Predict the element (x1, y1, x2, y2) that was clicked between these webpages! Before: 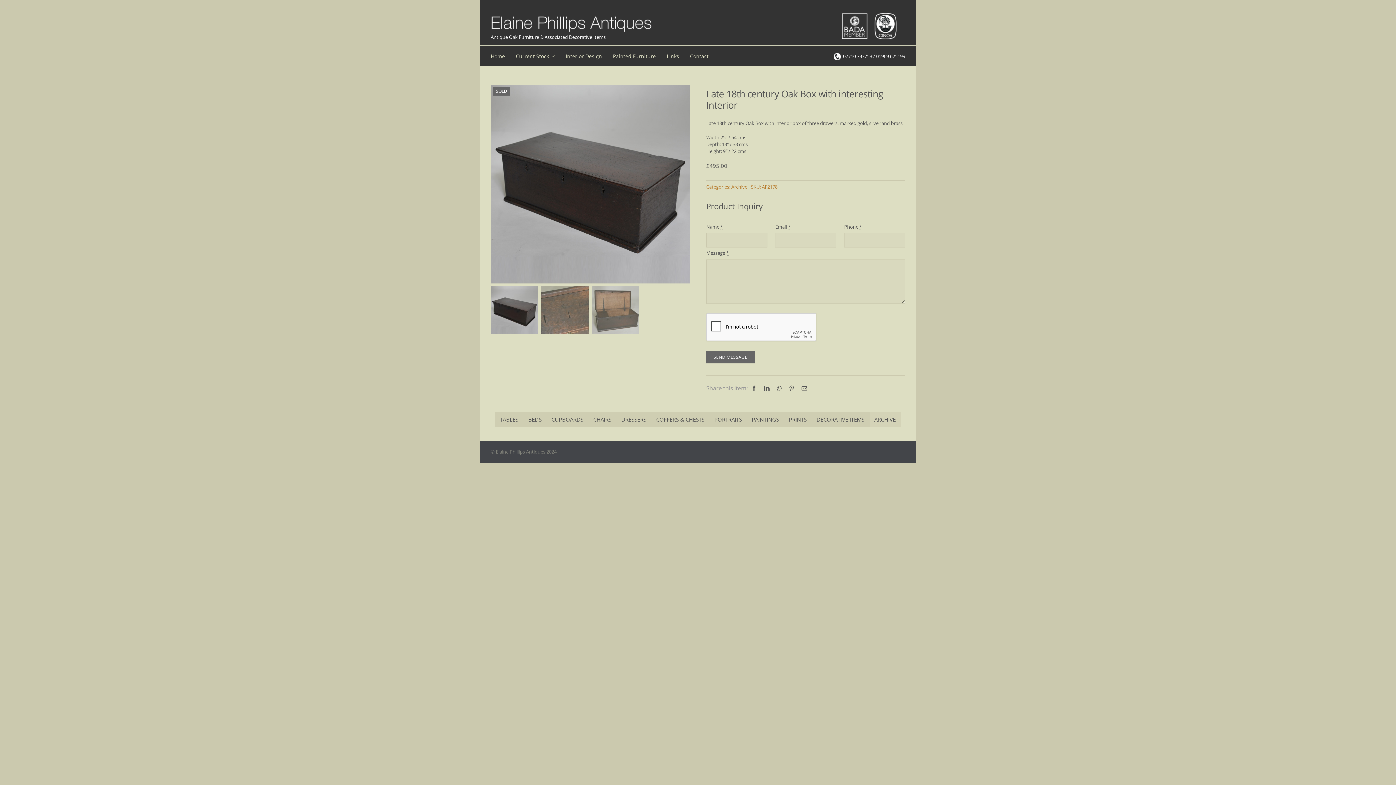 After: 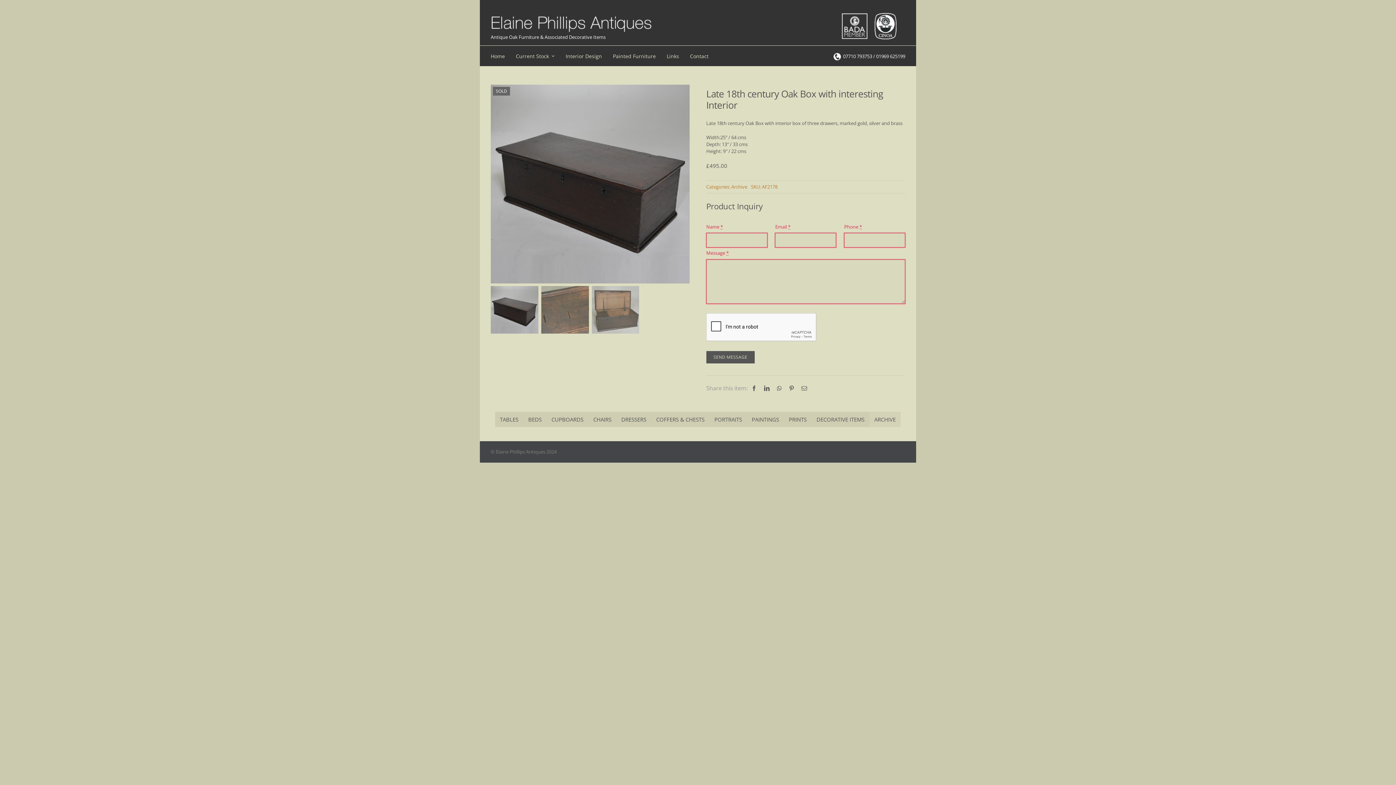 Action: bbox: (706, 351, 754, 363) label: SEND MESSAGE